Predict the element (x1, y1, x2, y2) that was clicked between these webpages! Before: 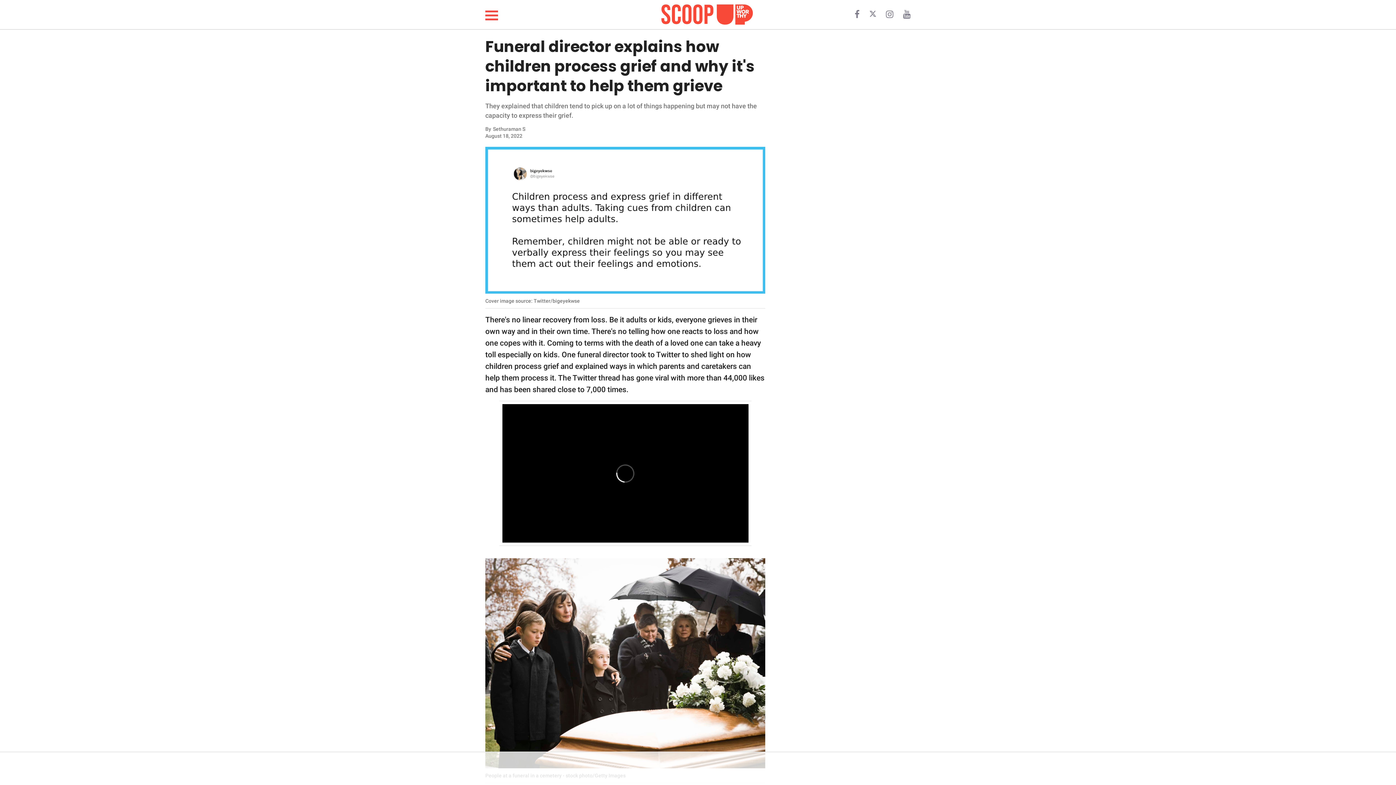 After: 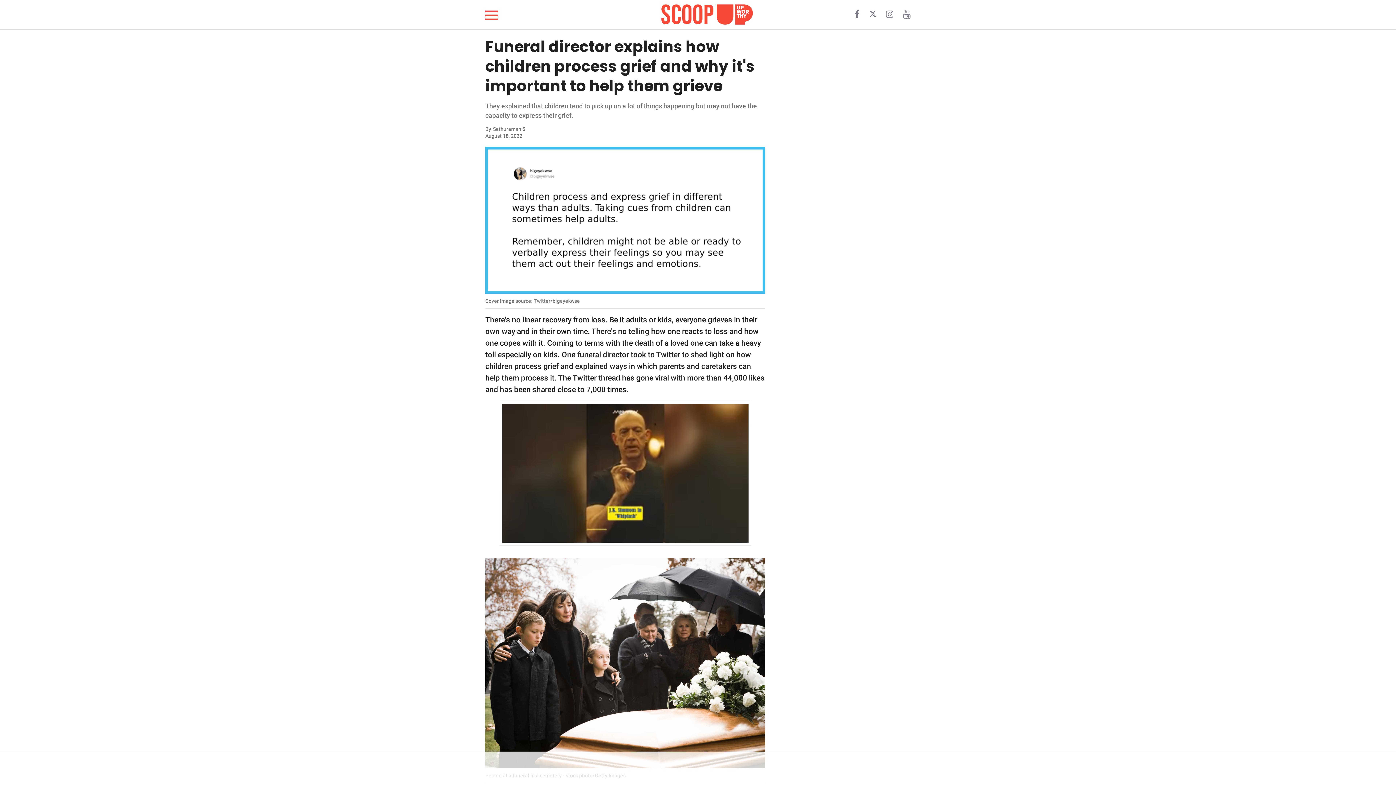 Action: label:   bbox: (869, 12, 878, 18)